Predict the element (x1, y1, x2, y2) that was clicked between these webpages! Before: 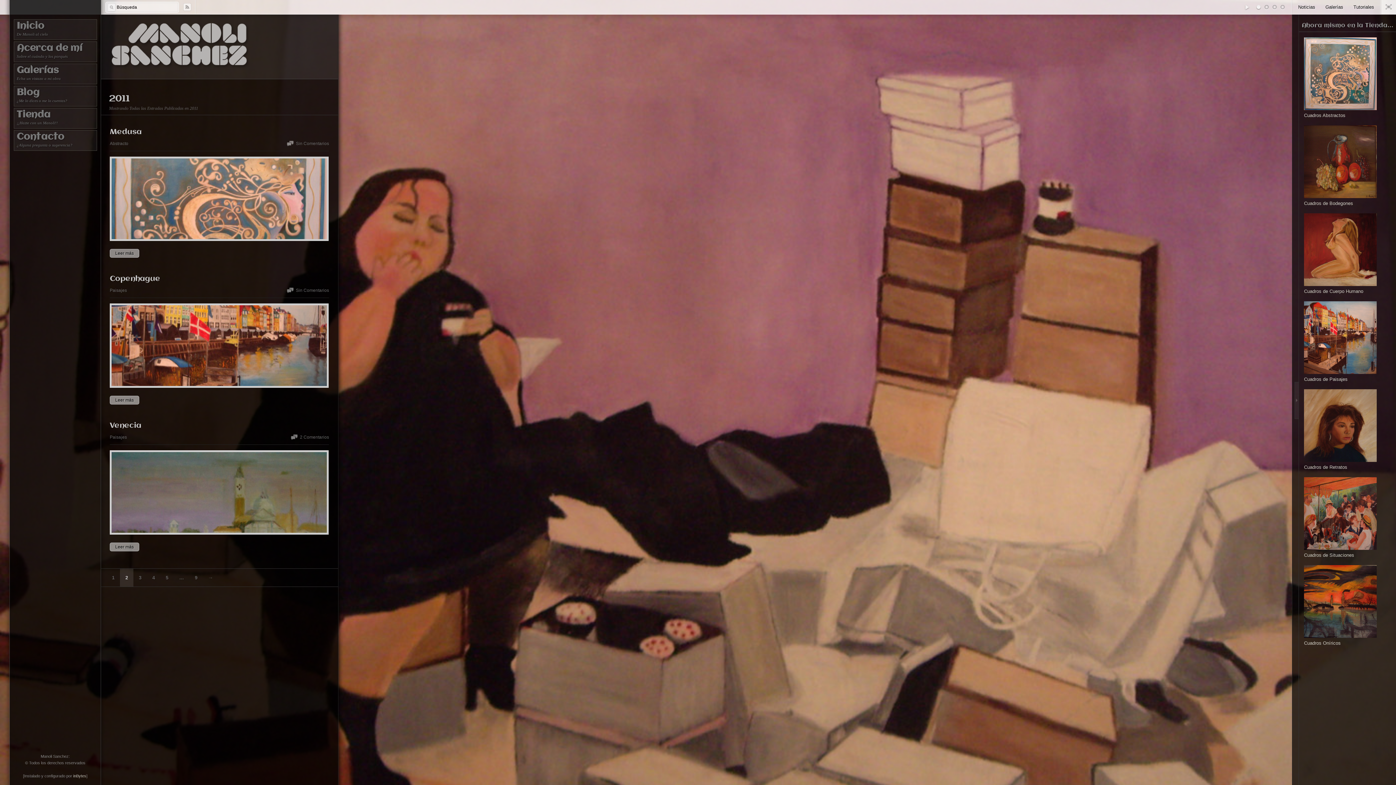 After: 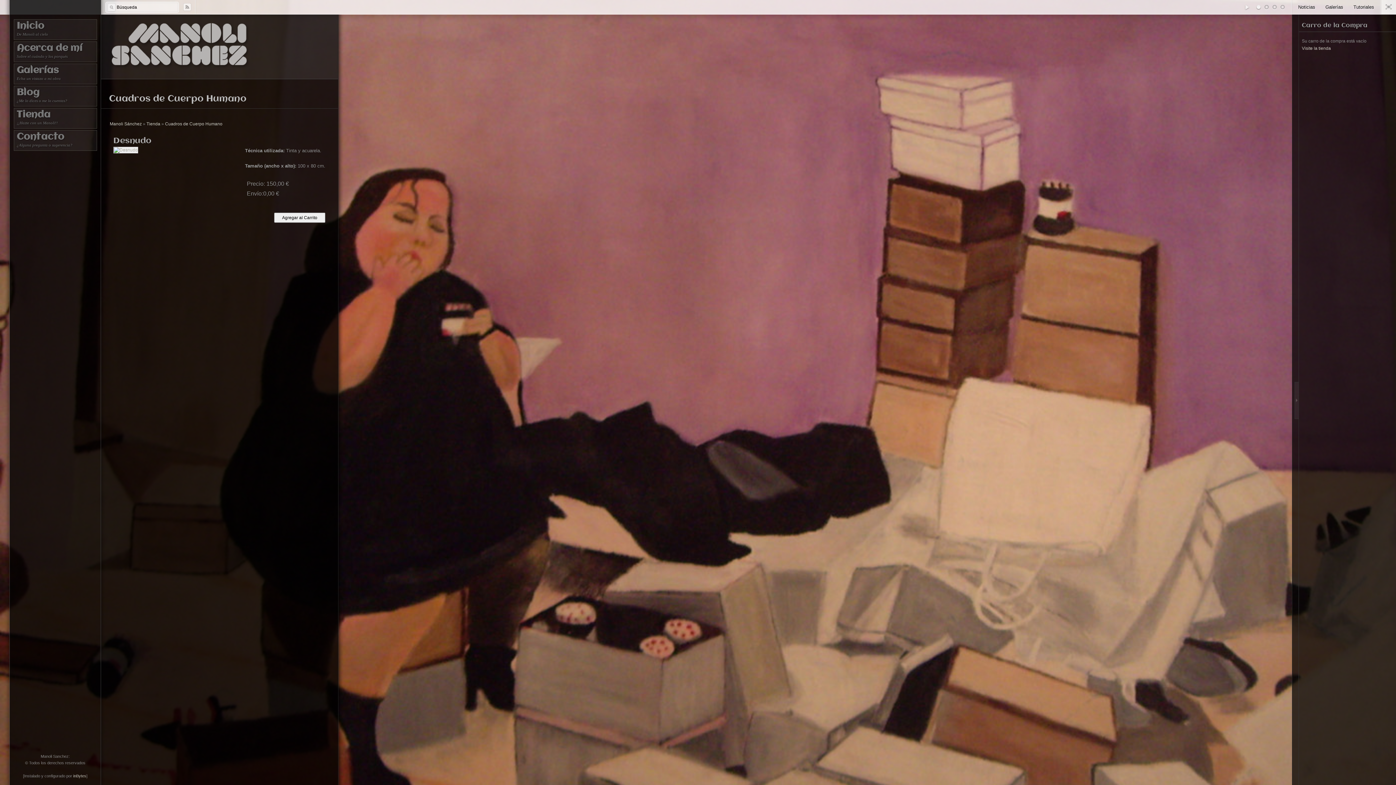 Action: bbox: (1304, 288, 1363, 294) label: Cuadros de Cuerpo Humano